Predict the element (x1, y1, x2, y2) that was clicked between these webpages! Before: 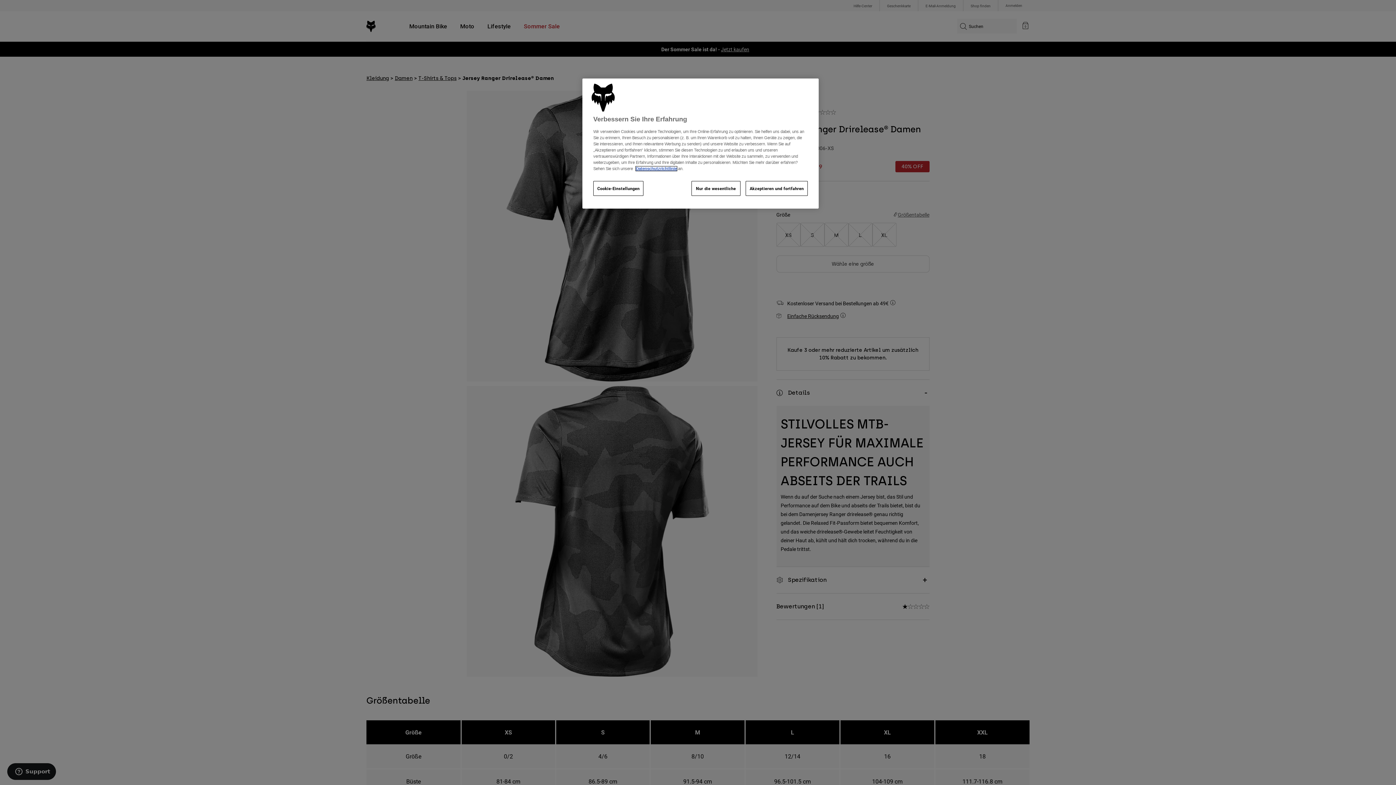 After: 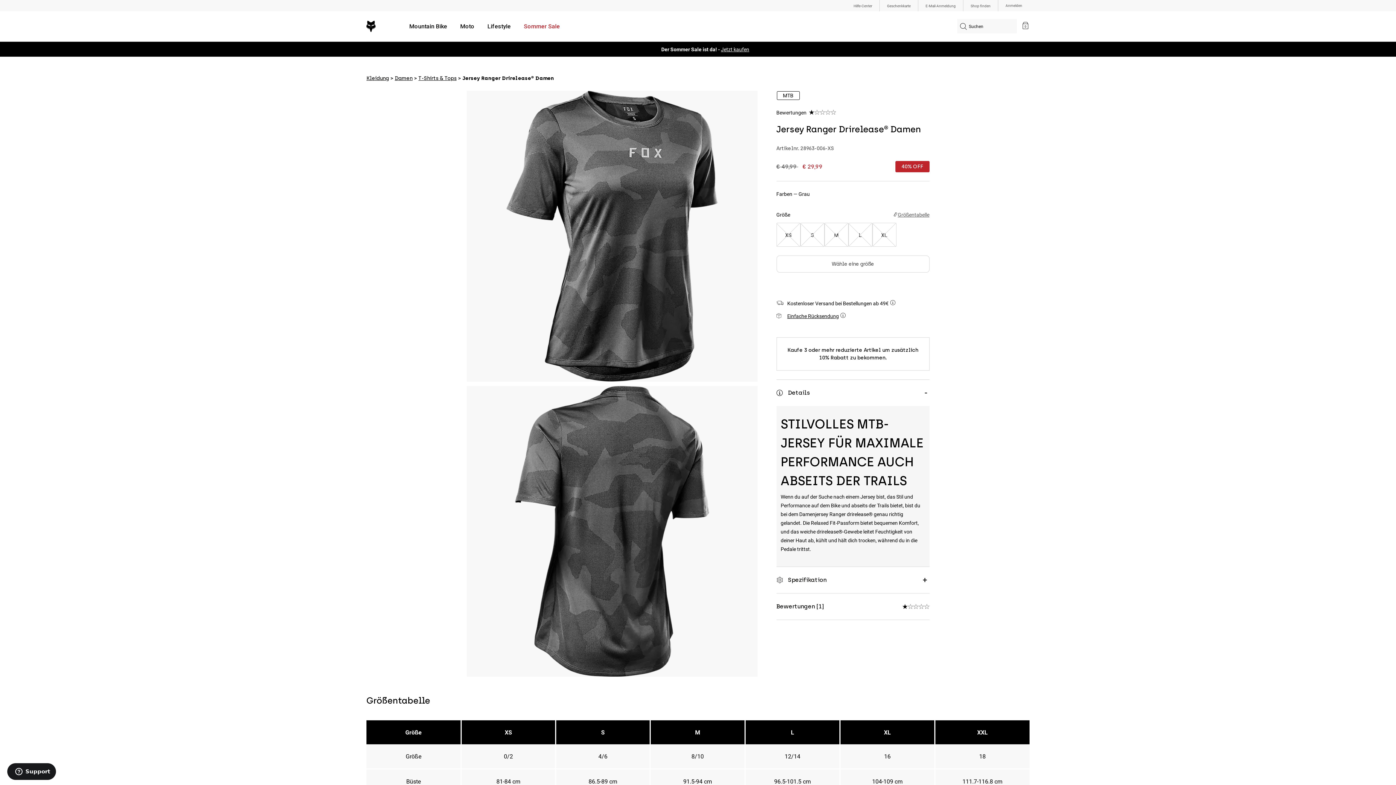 Action: bbox: (691, 181, 740, 196) label: Nur die wesentliche